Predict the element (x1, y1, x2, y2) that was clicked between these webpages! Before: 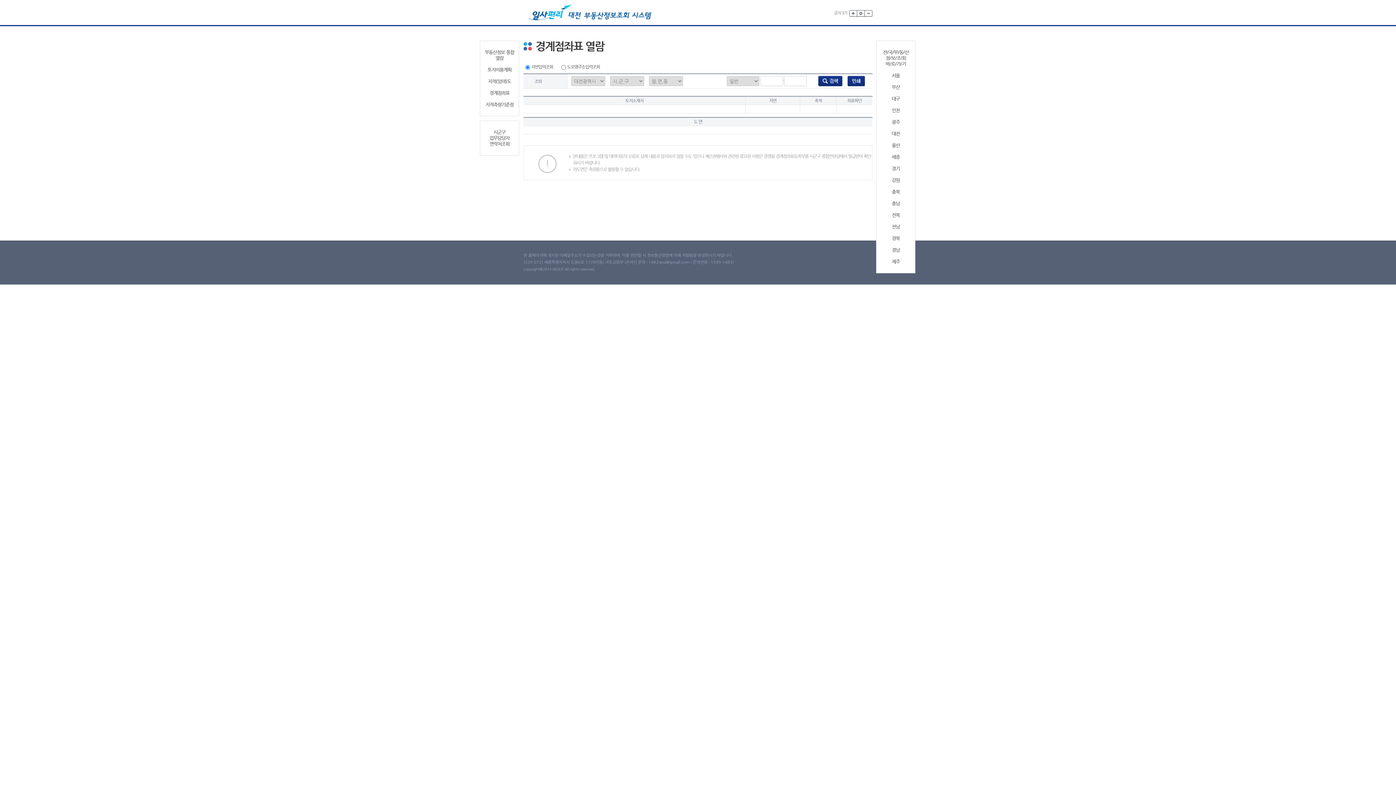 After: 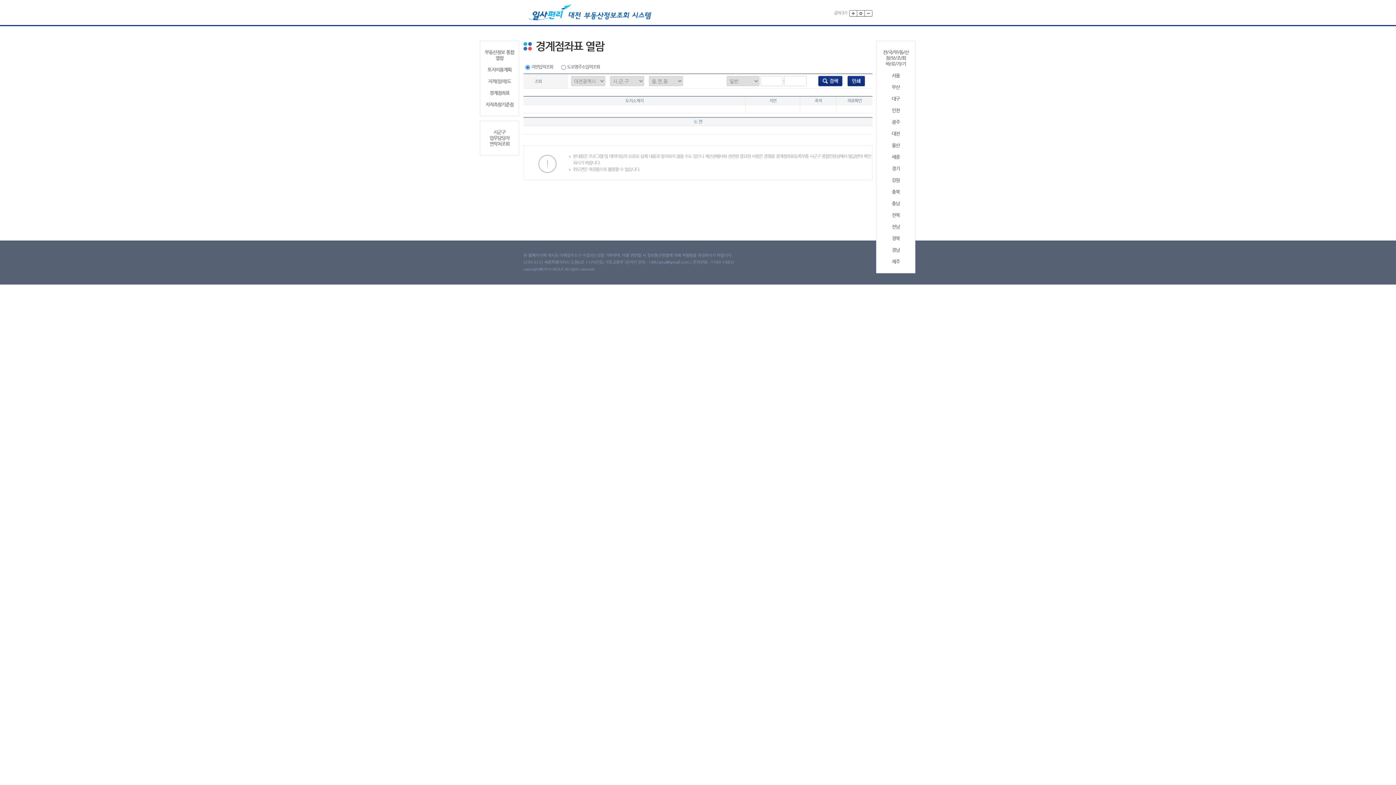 Action: bbox: (879, 49, 912, 66) label: 전/국/부/동/산
정/보/조/회
바/로/가/기